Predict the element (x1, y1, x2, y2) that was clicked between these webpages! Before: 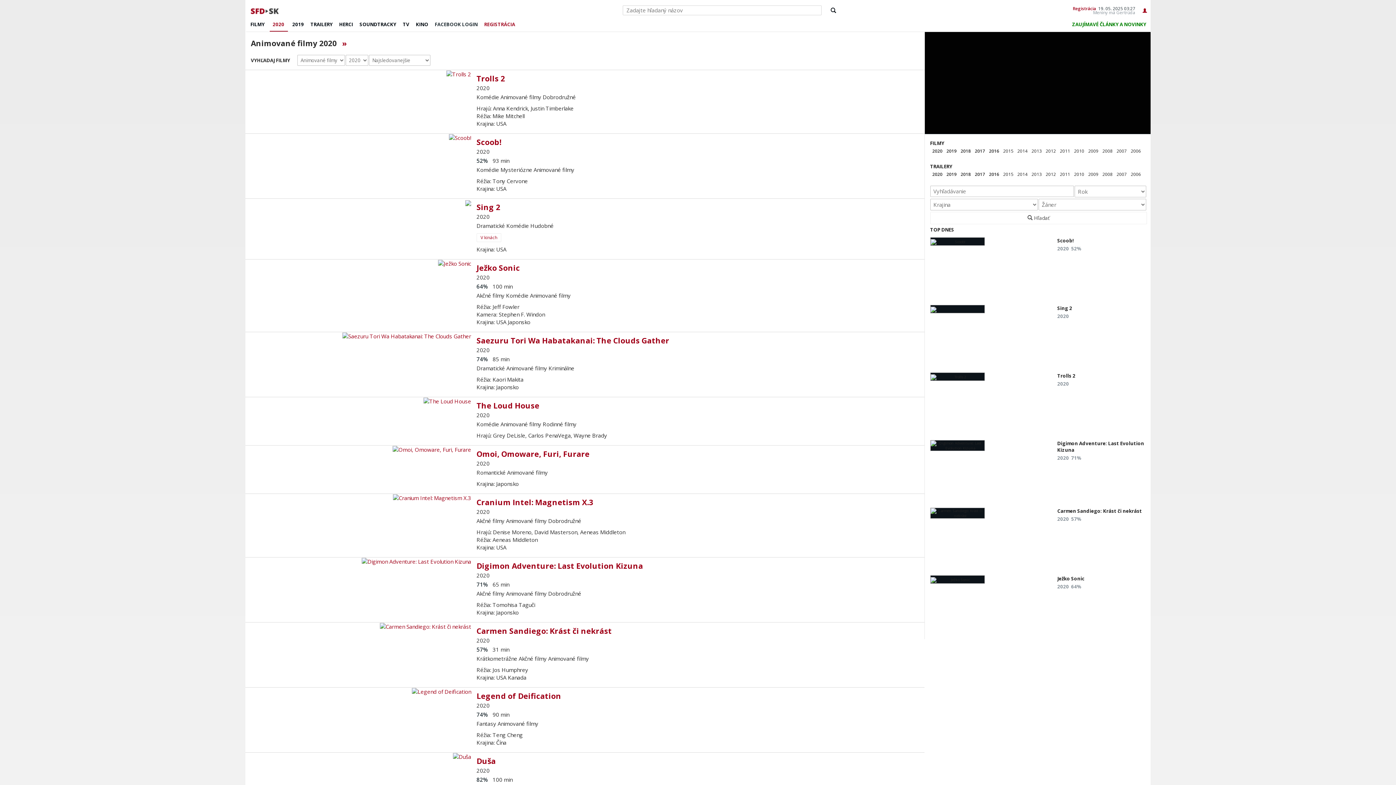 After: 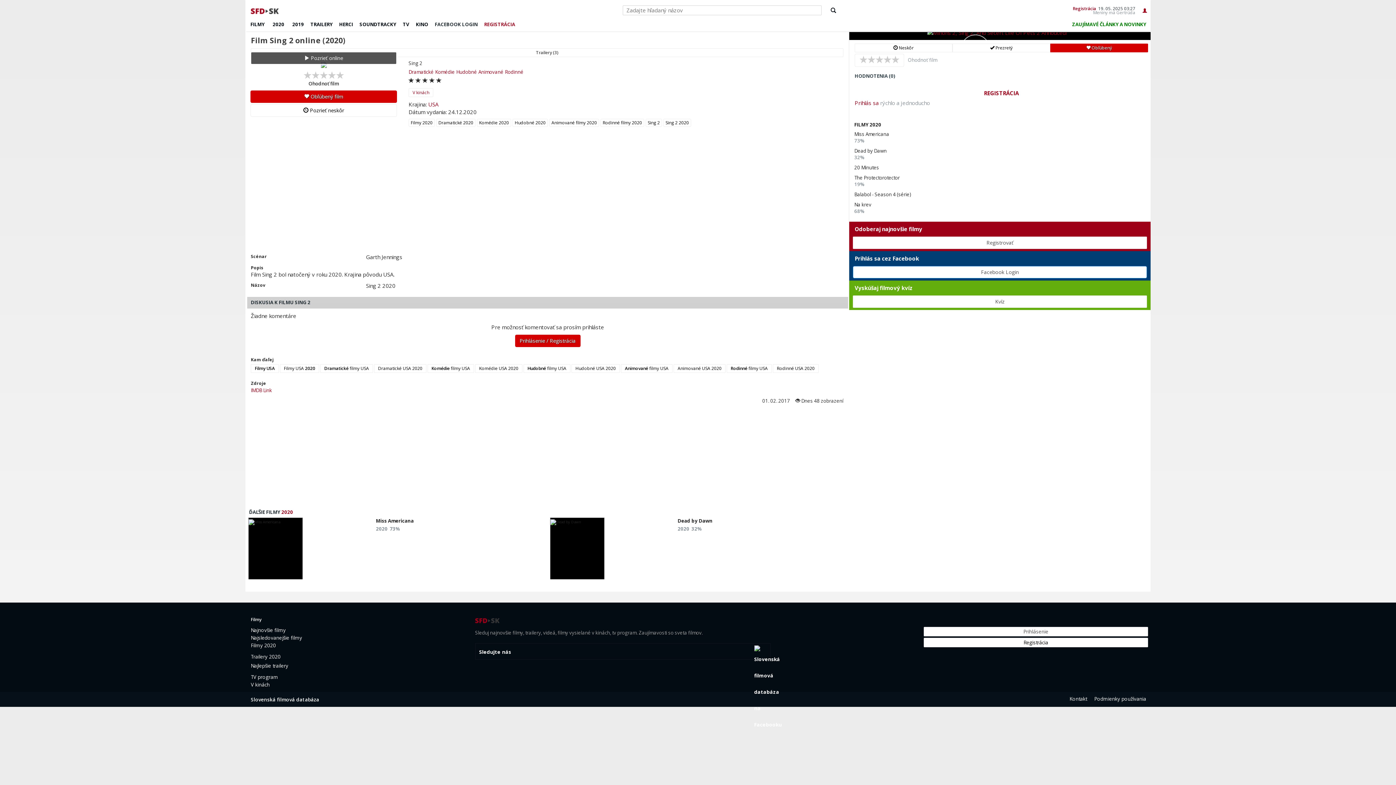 Action: bbox: (476, 202, 500, 212) label: Sing 2